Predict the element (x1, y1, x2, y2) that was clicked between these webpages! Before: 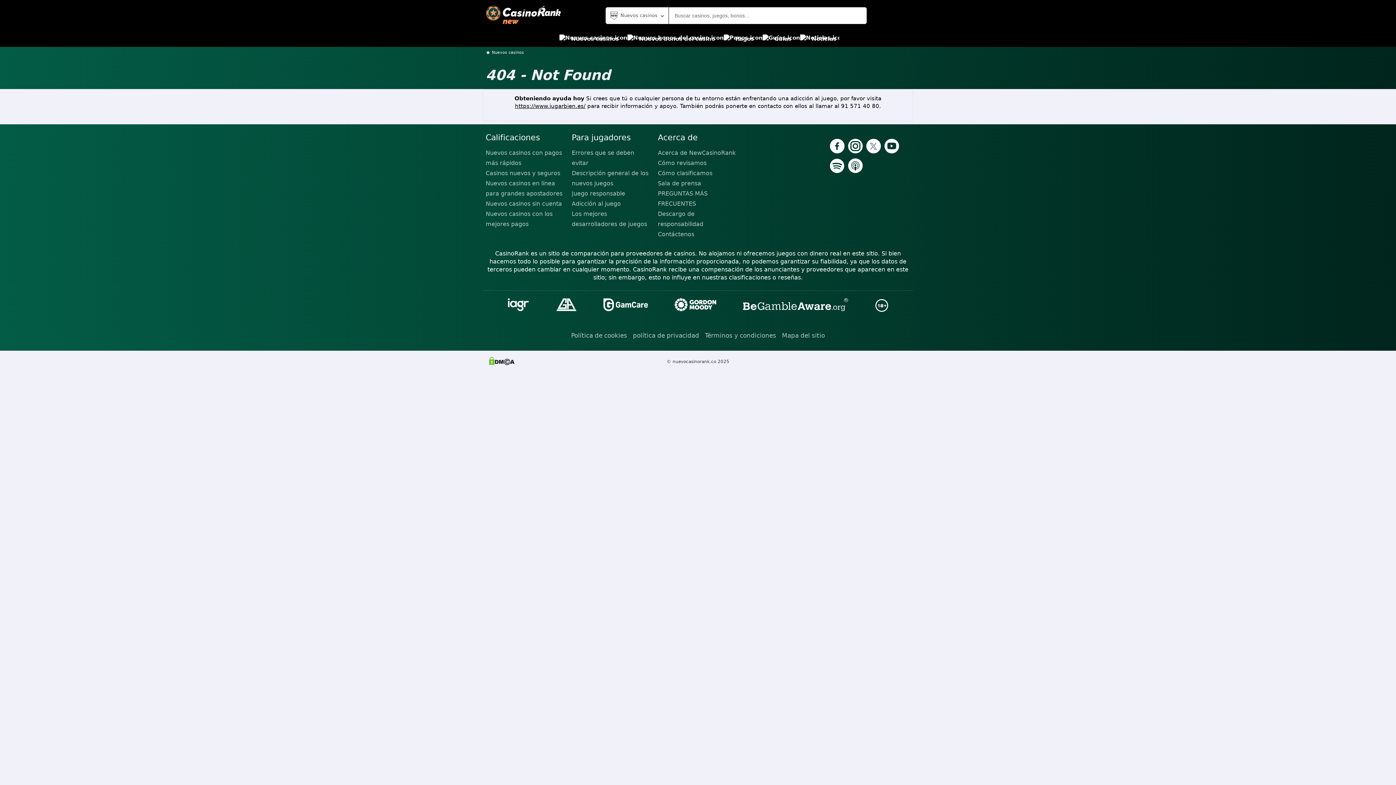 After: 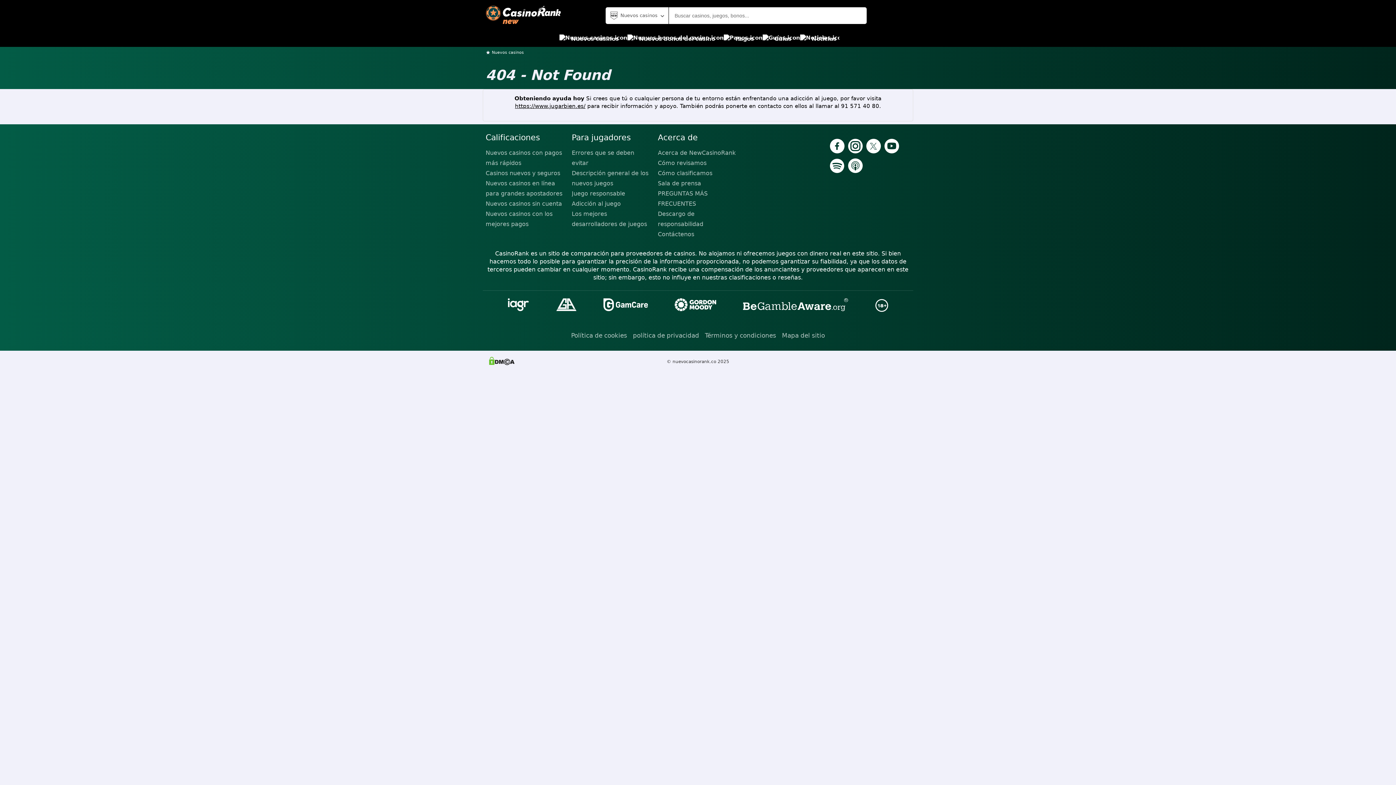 Action: bbox: (830, 158, 844, 174)